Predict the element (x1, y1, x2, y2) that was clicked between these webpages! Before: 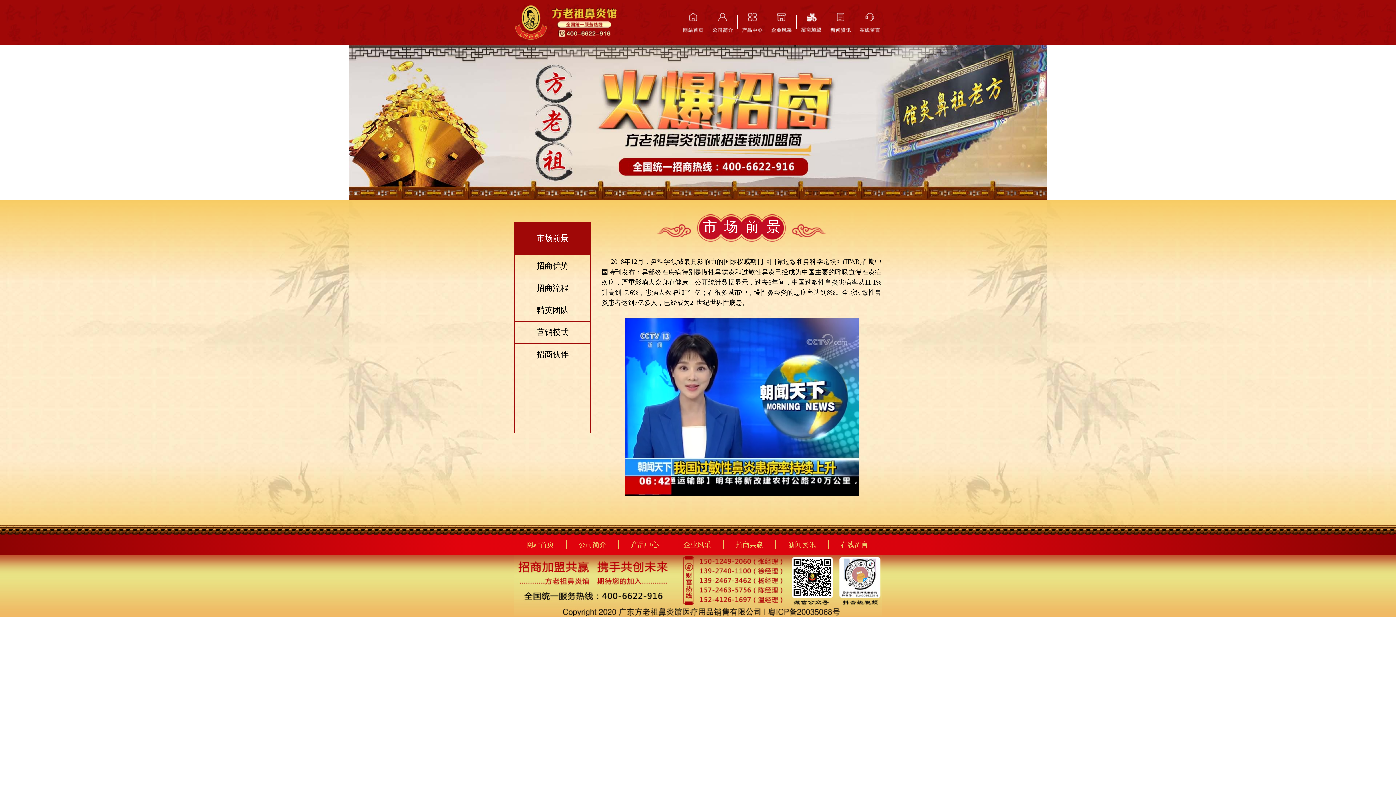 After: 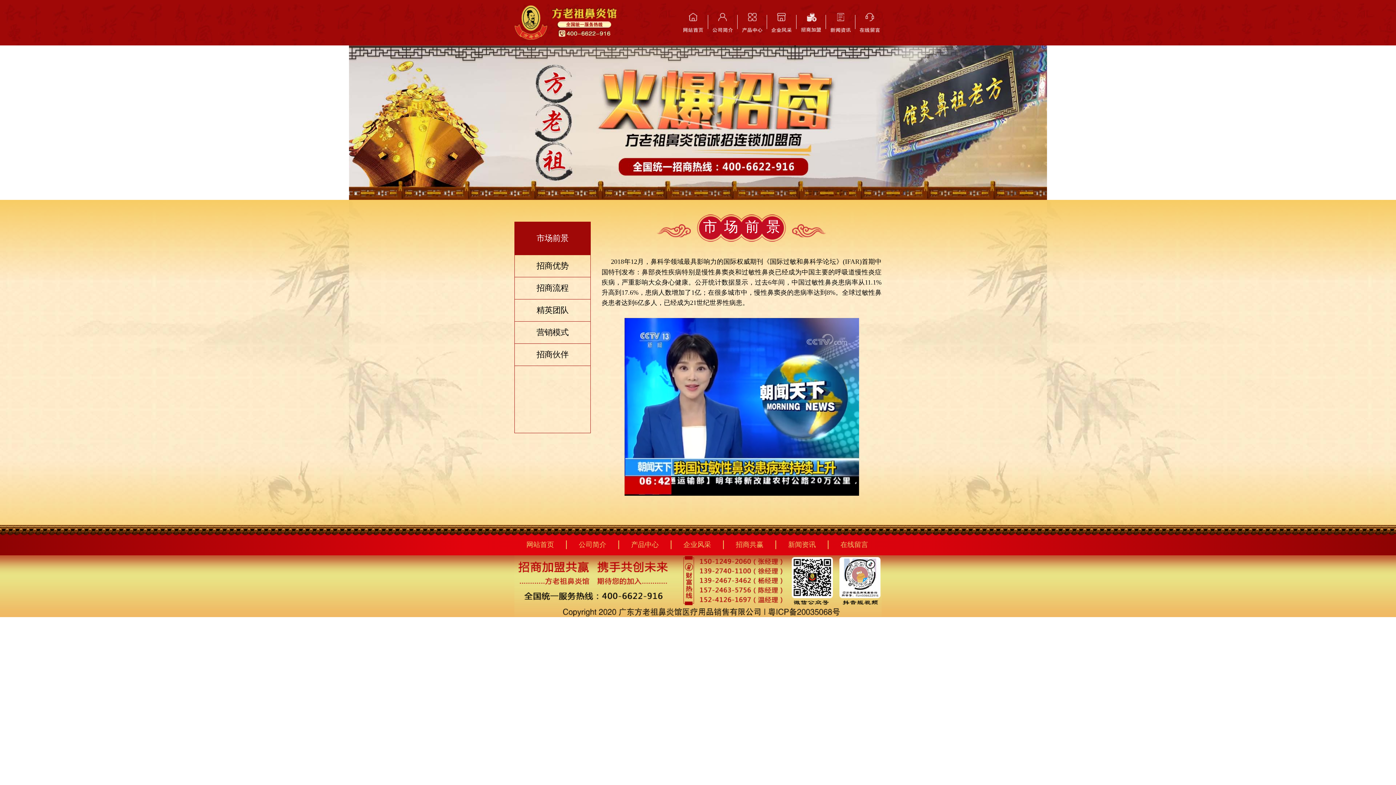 Action: label: 招商共赢 bbox: (736, 541, 763, 548)